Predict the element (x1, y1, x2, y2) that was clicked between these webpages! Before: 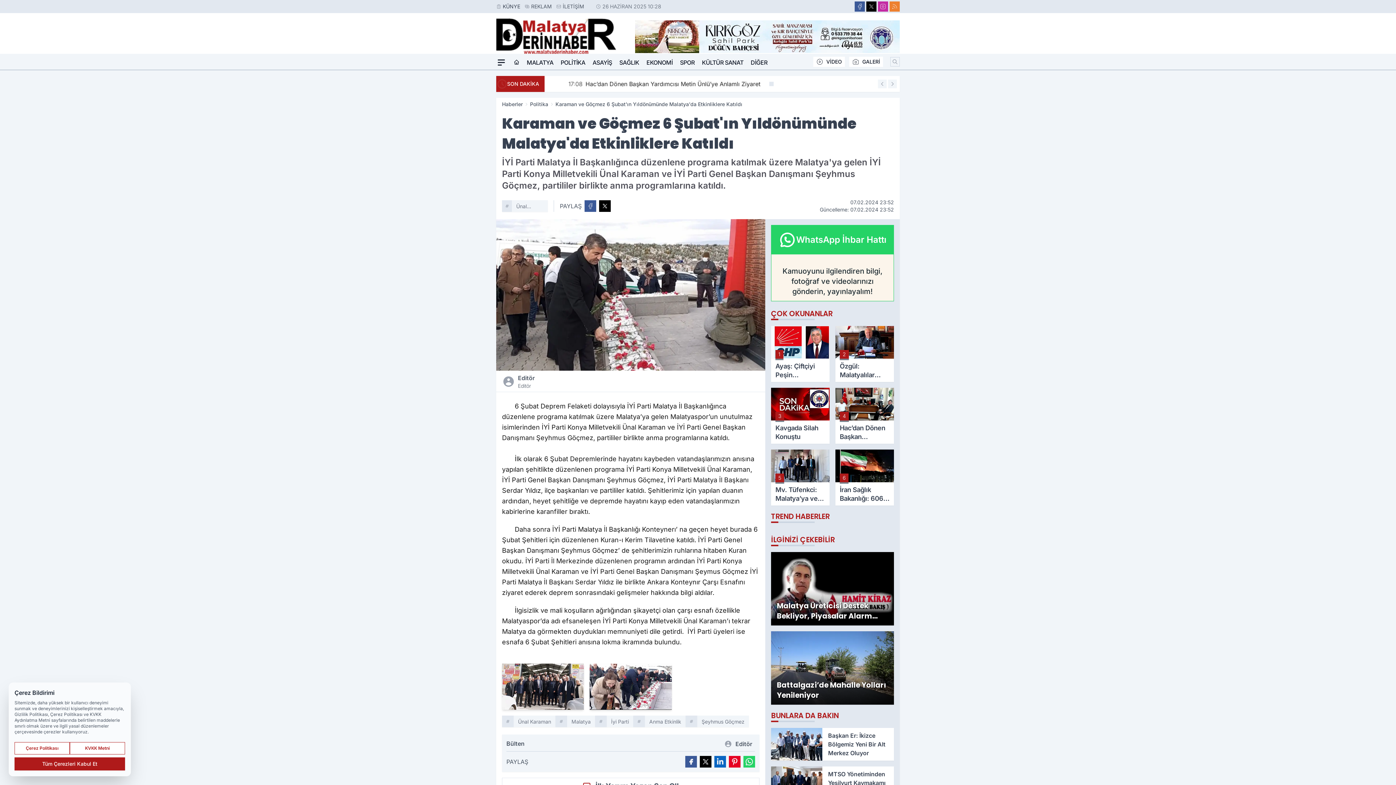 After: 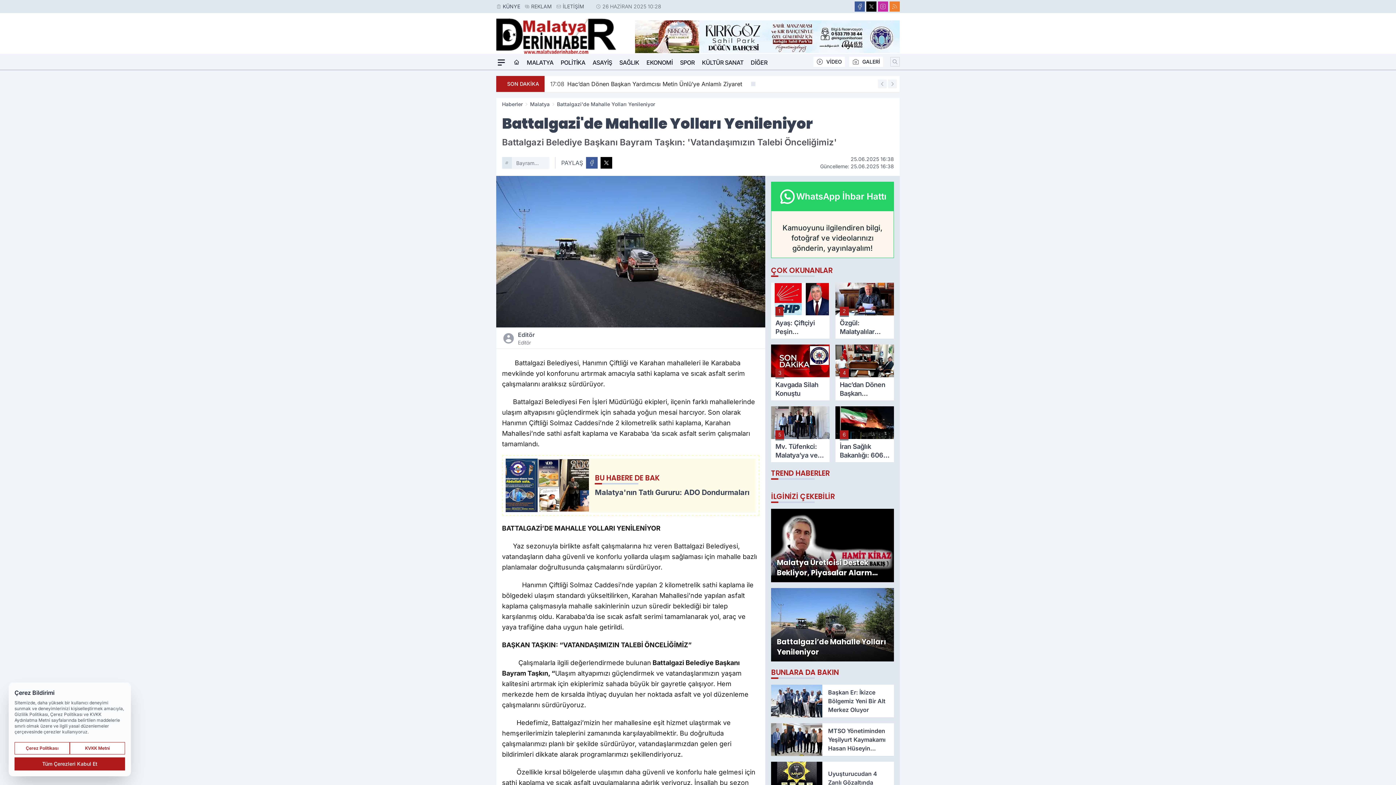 Action: bbox: (771, 631, 894, 705) label: Battalgazi’de Mahalle Yolları Yenileniyor